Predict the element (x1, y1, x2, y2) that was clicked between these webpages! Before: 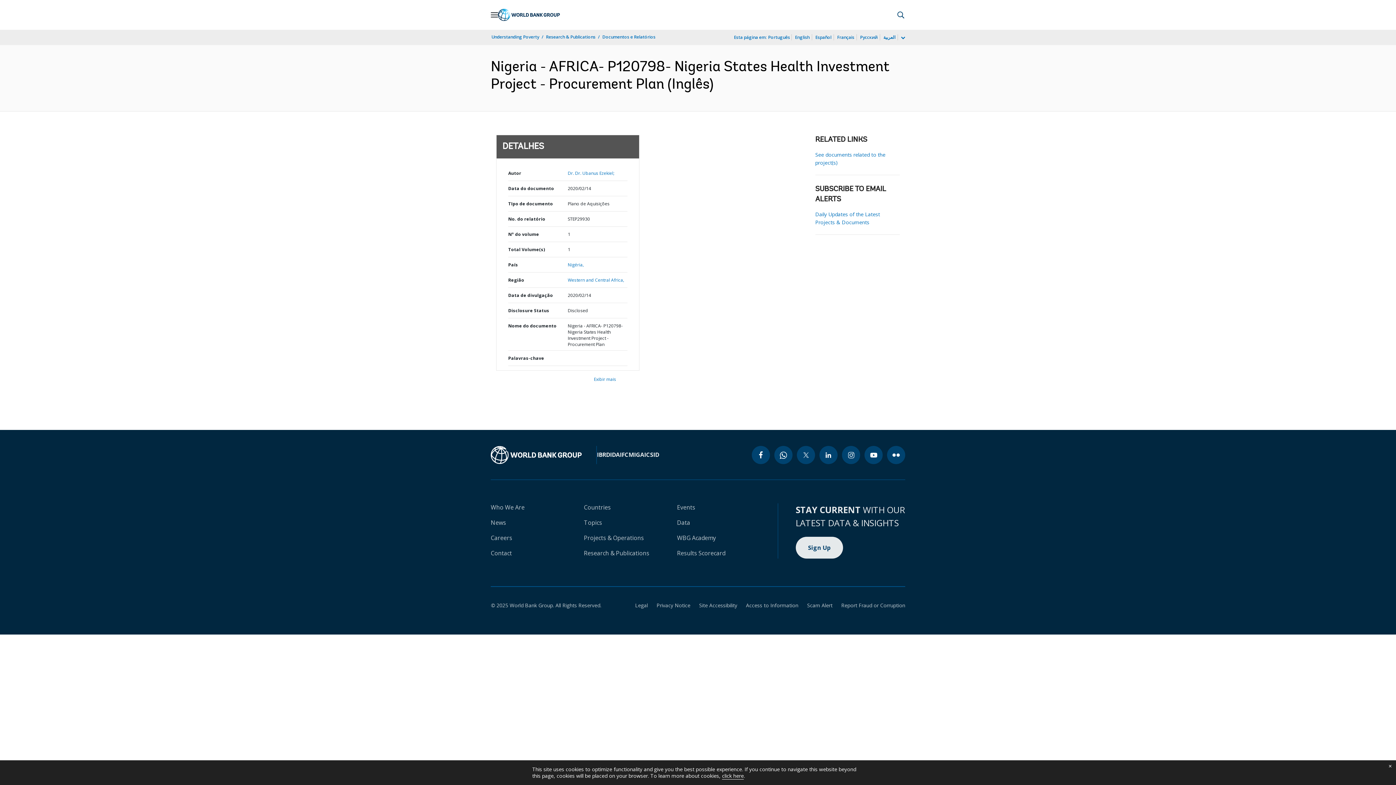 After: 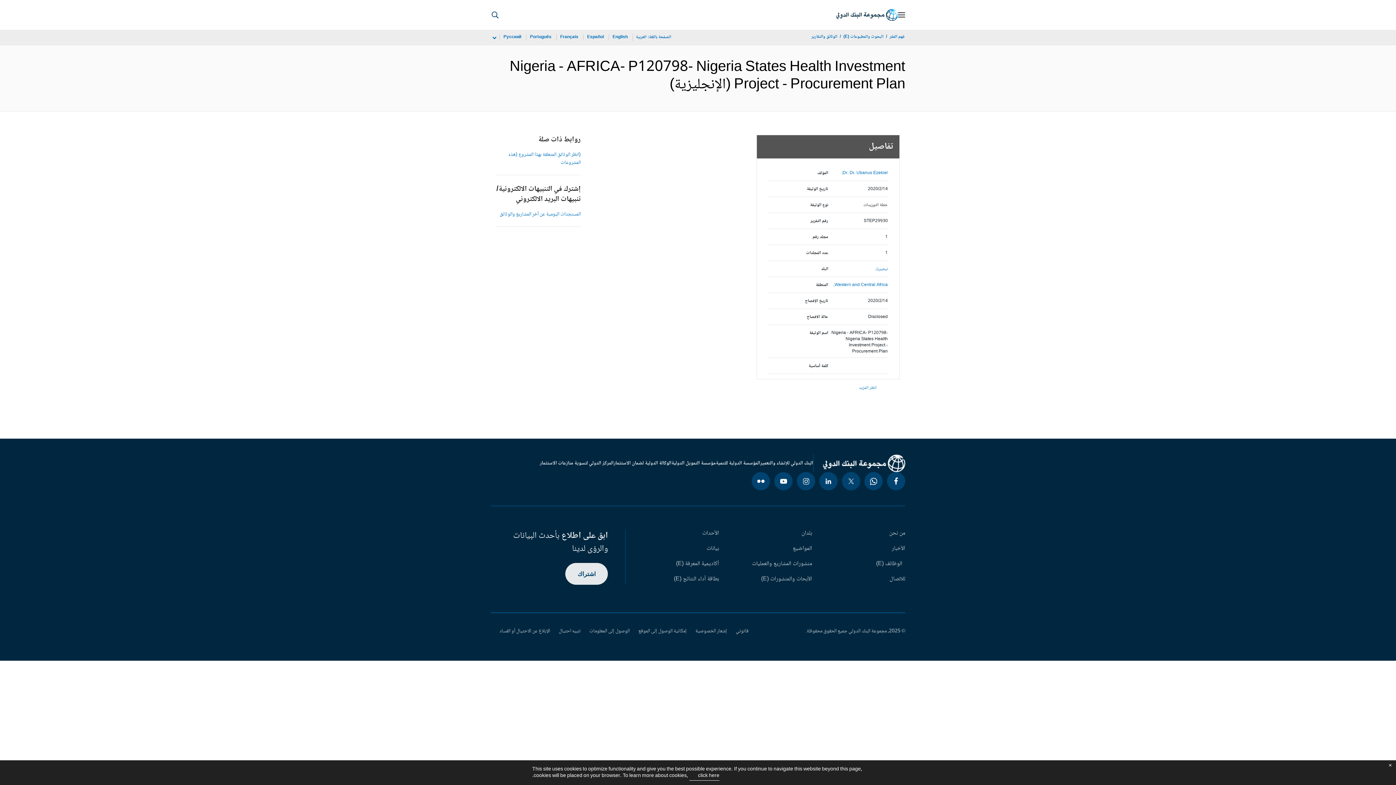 Action: bbox: (882, 33, 896, 41) label: العربية